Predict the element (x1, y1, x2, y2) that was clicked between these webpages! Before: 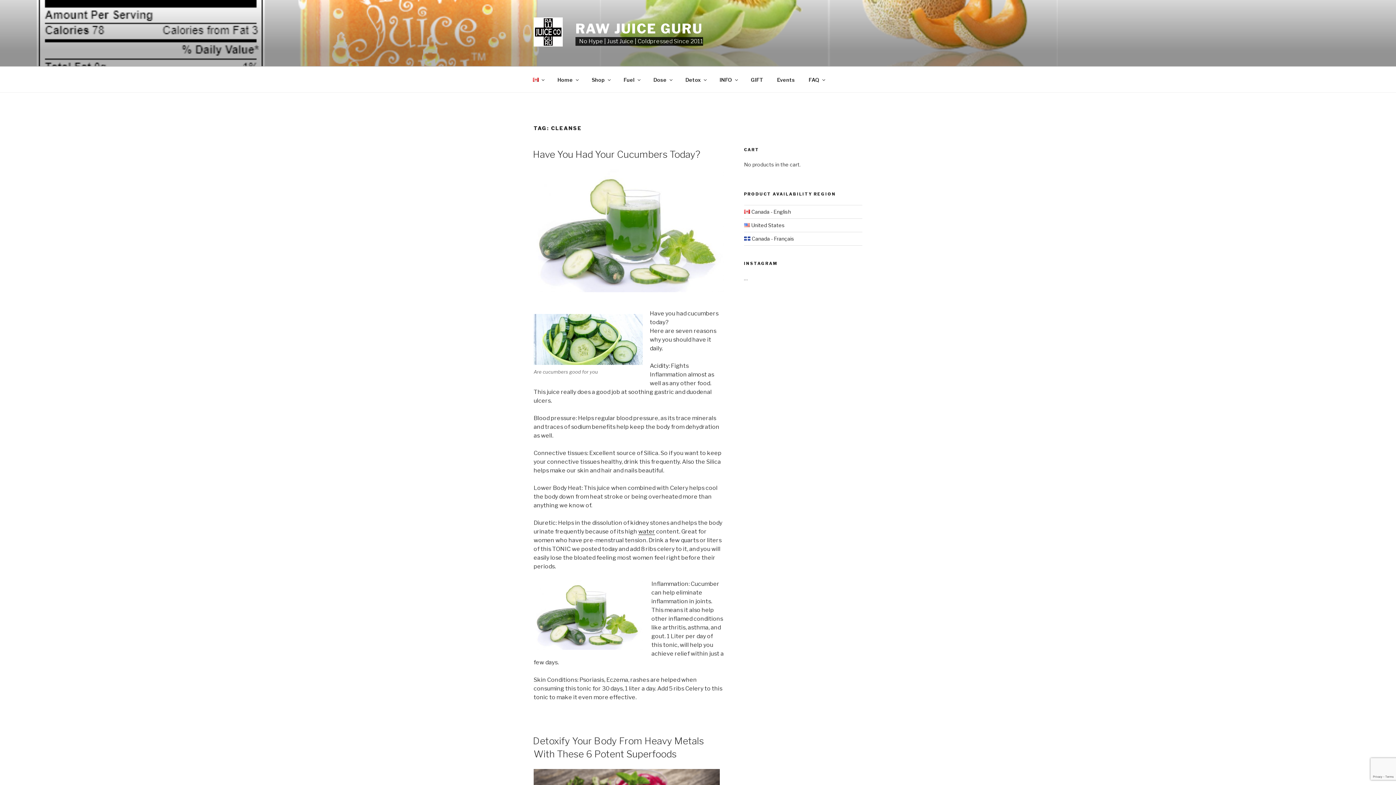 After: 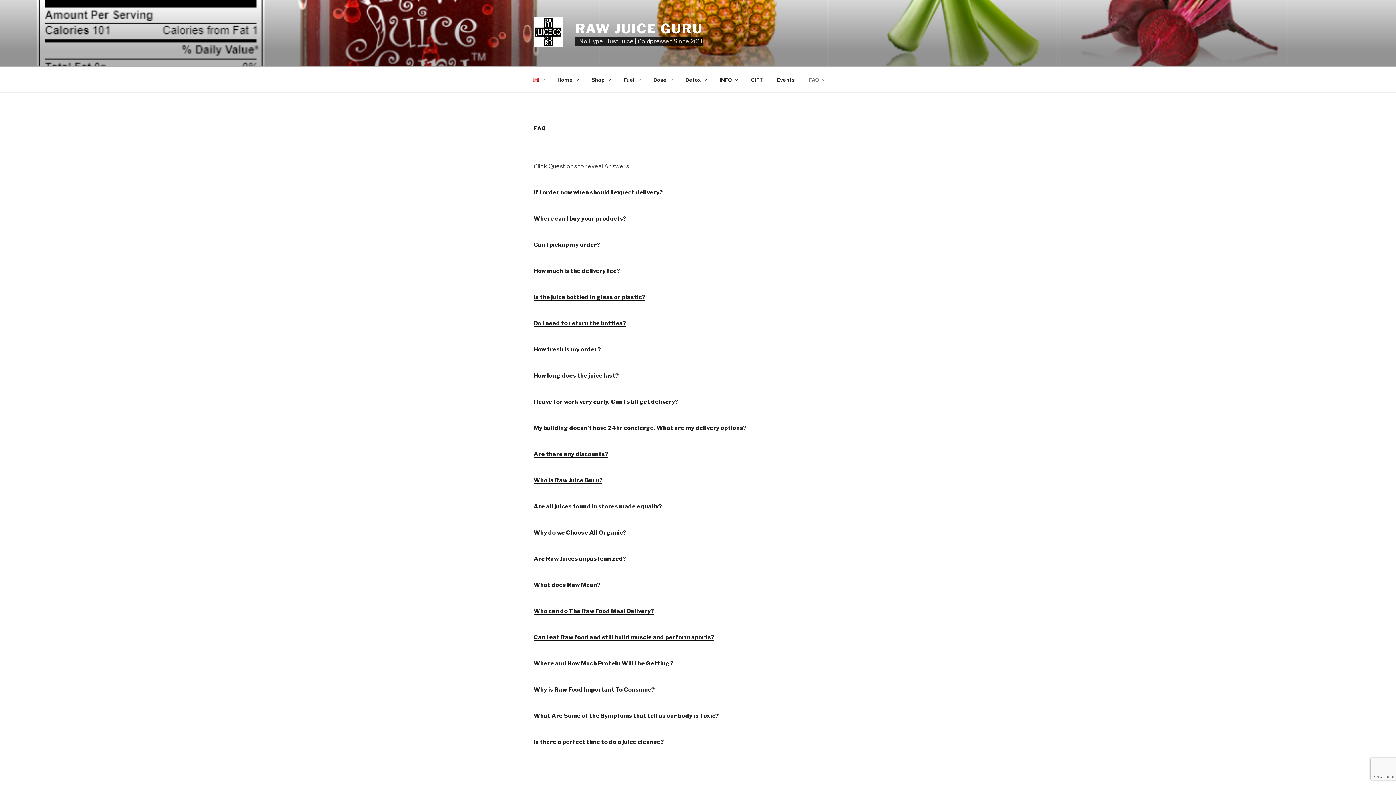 Action: bbox: (802, 70, 830, 88) label: FAQ